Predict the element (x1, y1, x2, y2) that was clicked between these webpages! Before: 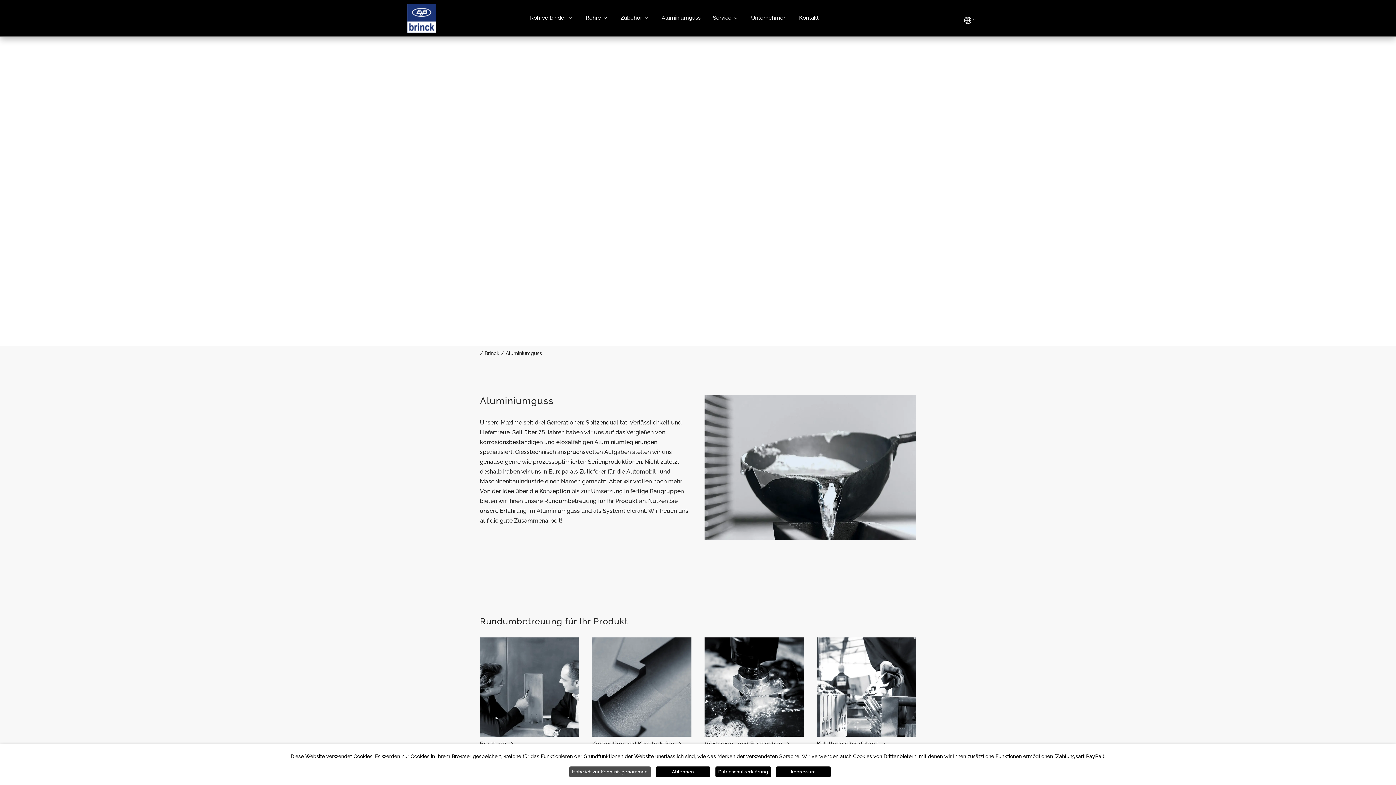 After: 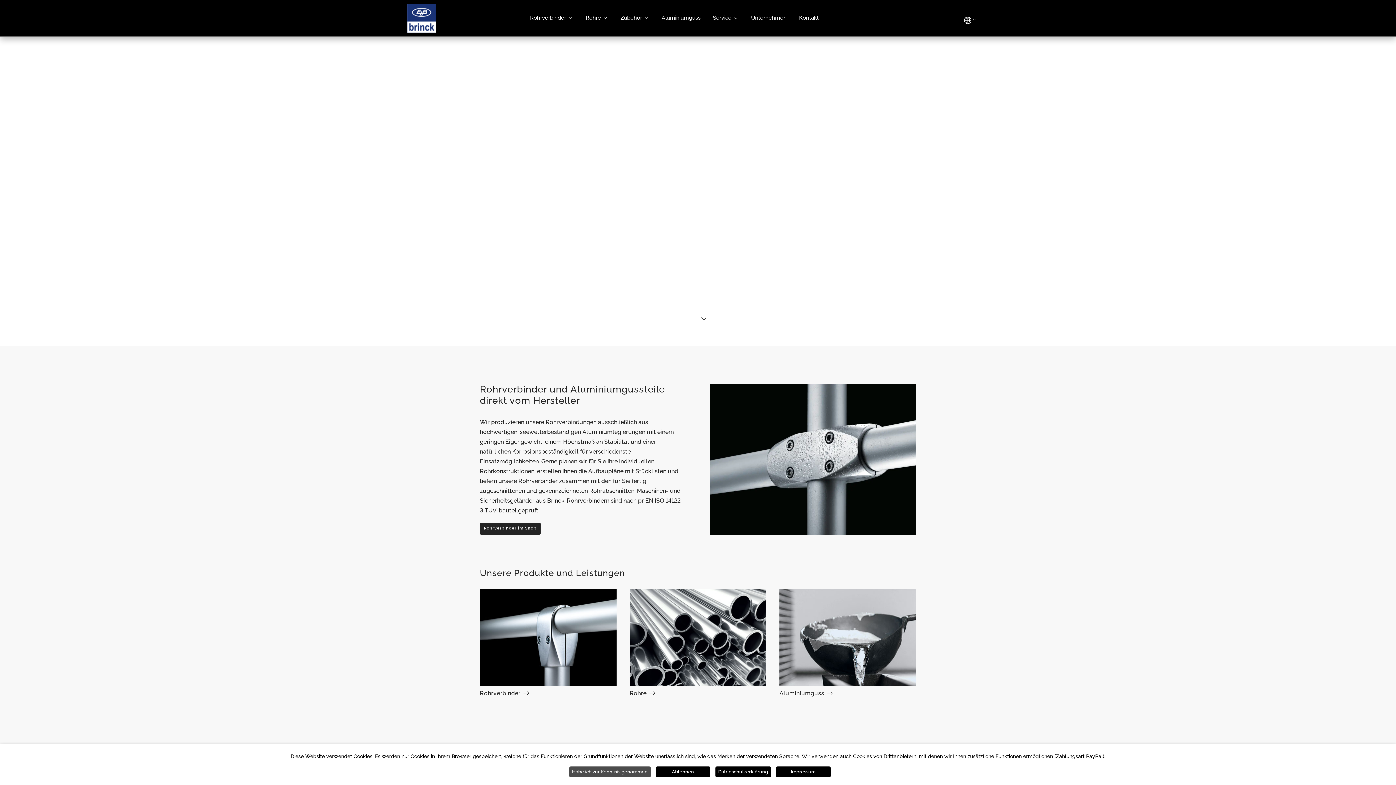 Action: bbox: (407, 27, 436, 34)